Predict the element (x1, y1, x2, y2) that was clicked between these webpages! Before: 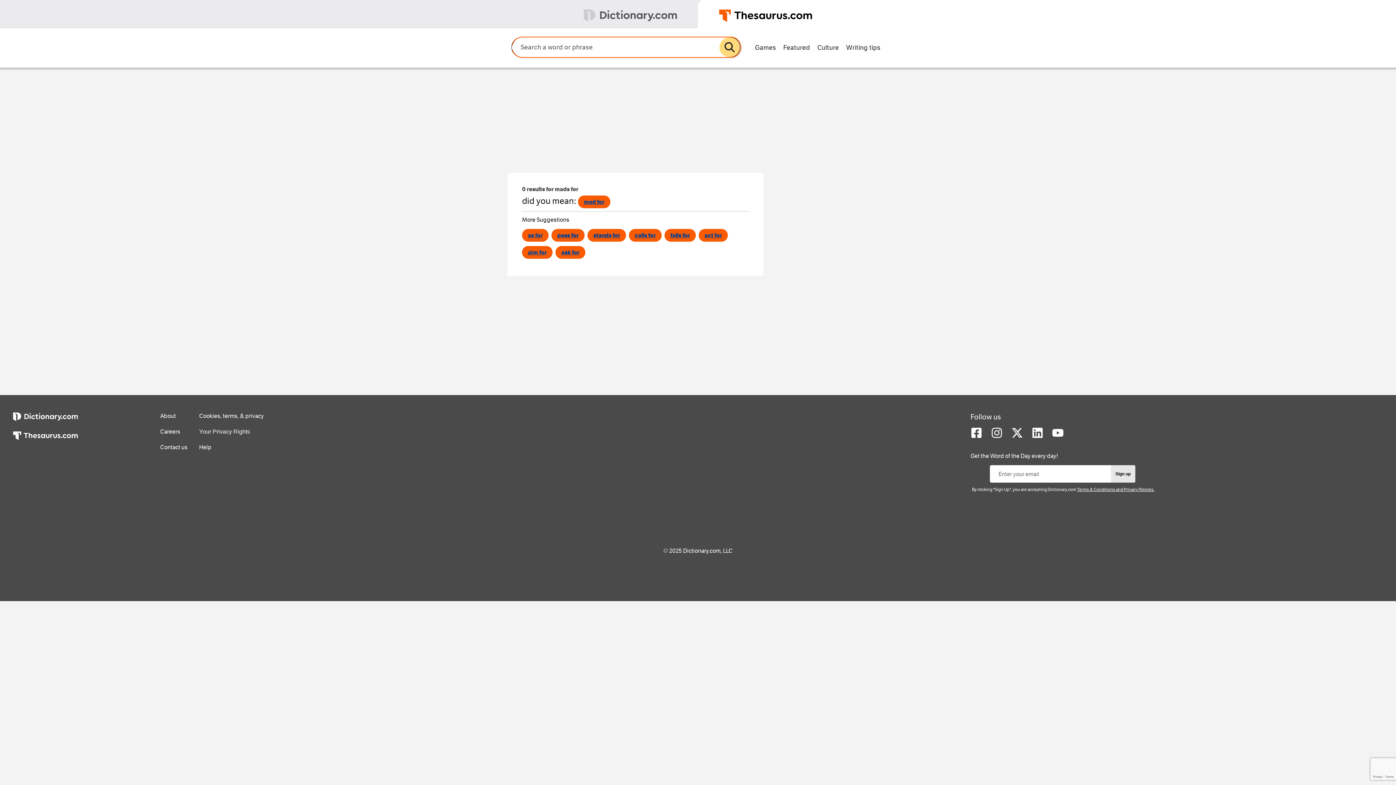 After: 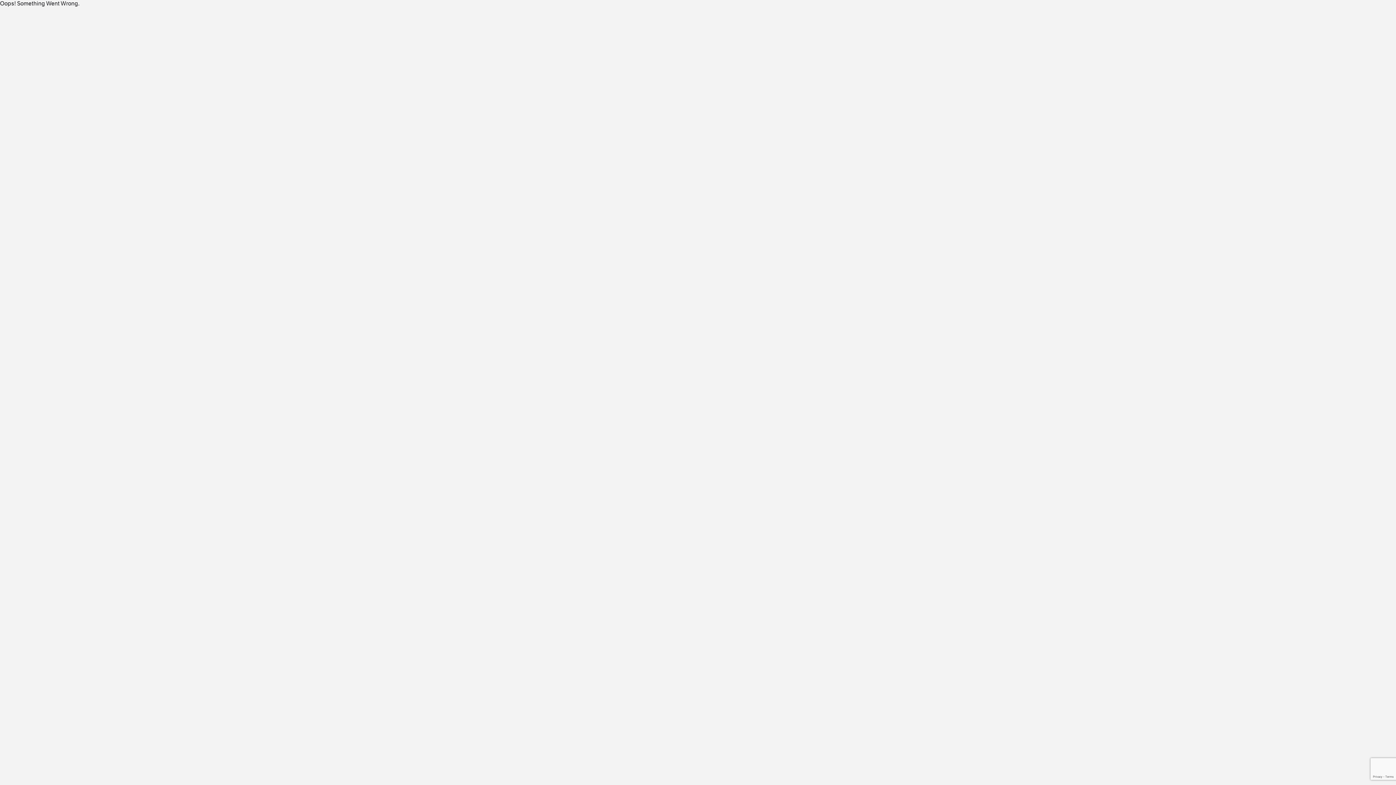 Action: bbox: (587, 229, 626, 241) label: stands for